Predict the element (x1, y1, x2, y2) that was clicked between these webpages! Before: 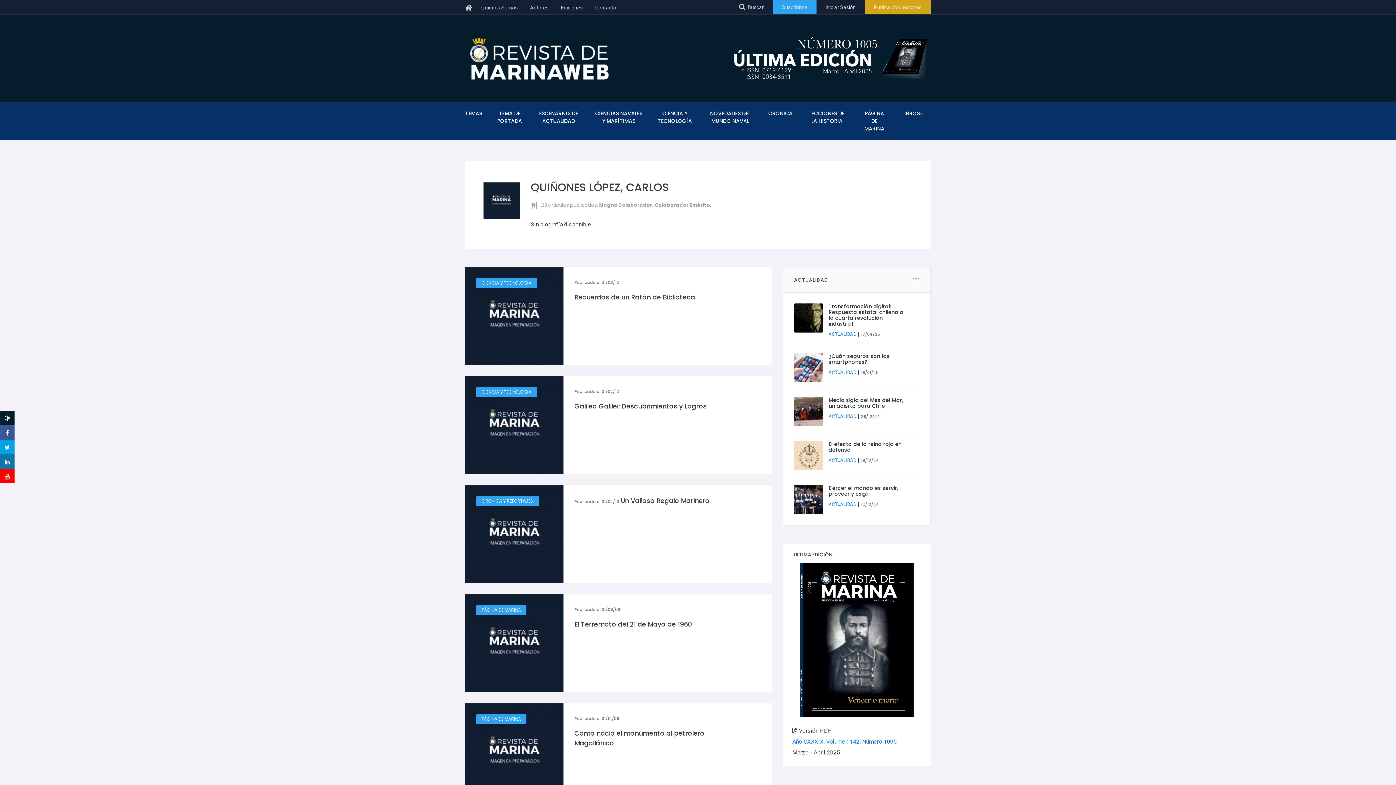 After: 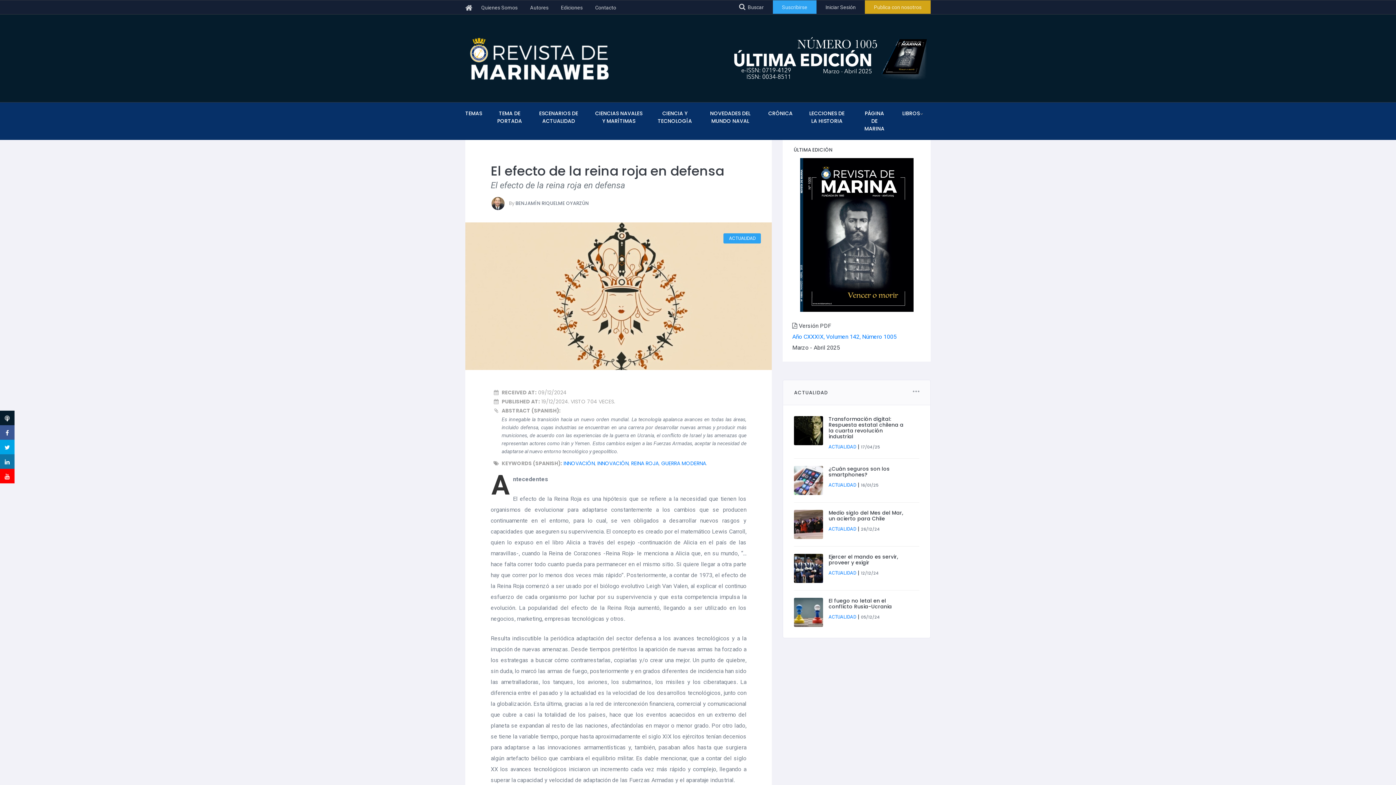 Action: label: El efecto de la reina roja en defensa bbox: (828, 441, 905, 453)